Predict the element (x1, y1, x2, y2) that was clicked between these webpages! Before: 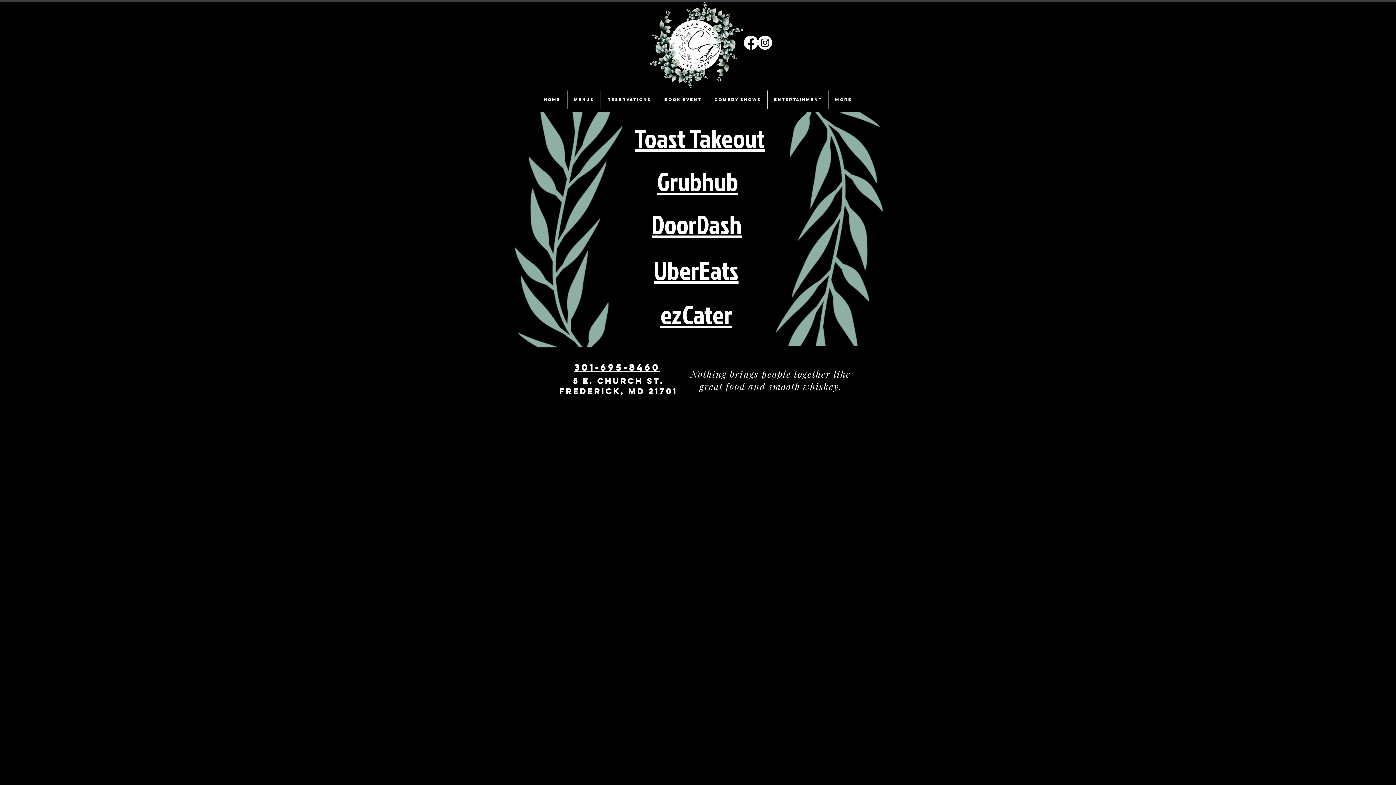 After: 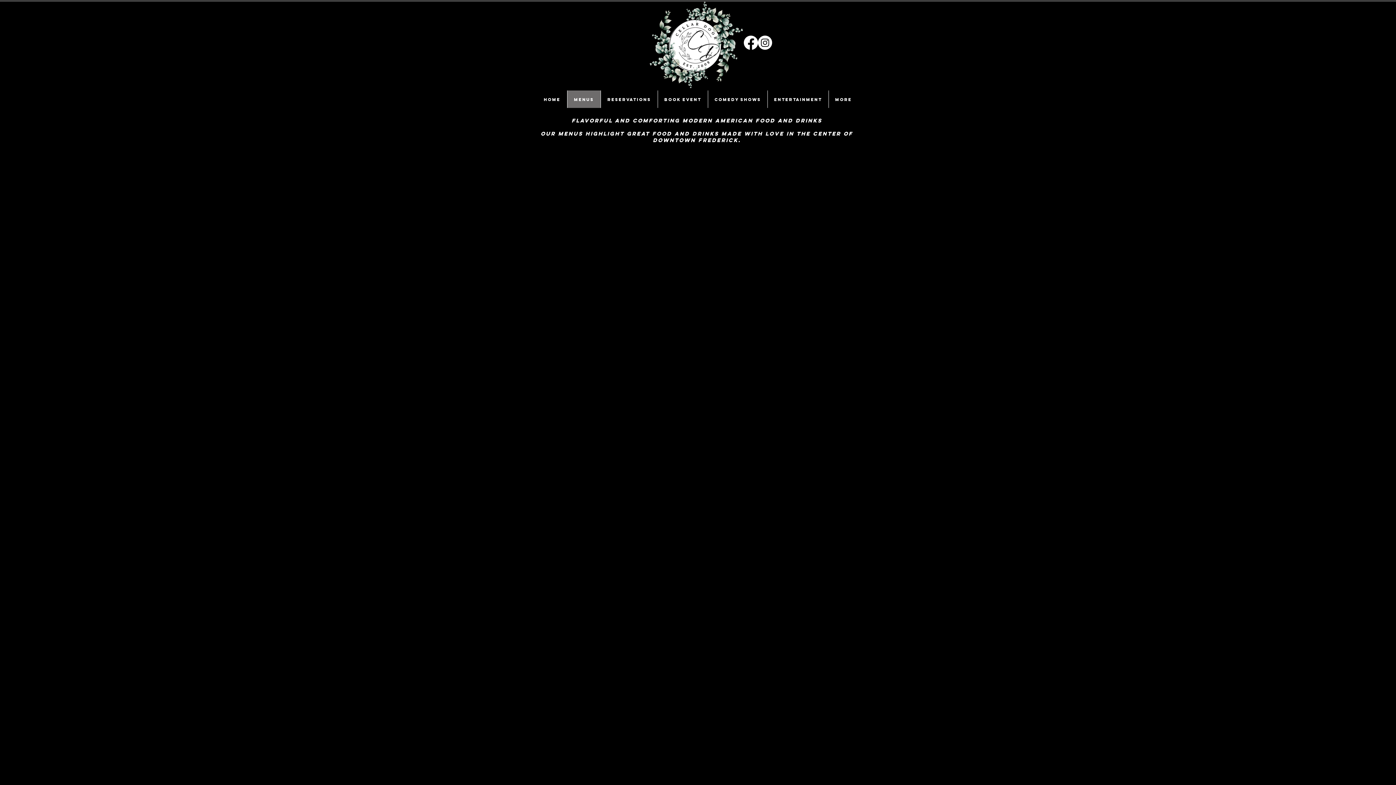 Action: label: Menus bbox: (567, 90, 600, 108)